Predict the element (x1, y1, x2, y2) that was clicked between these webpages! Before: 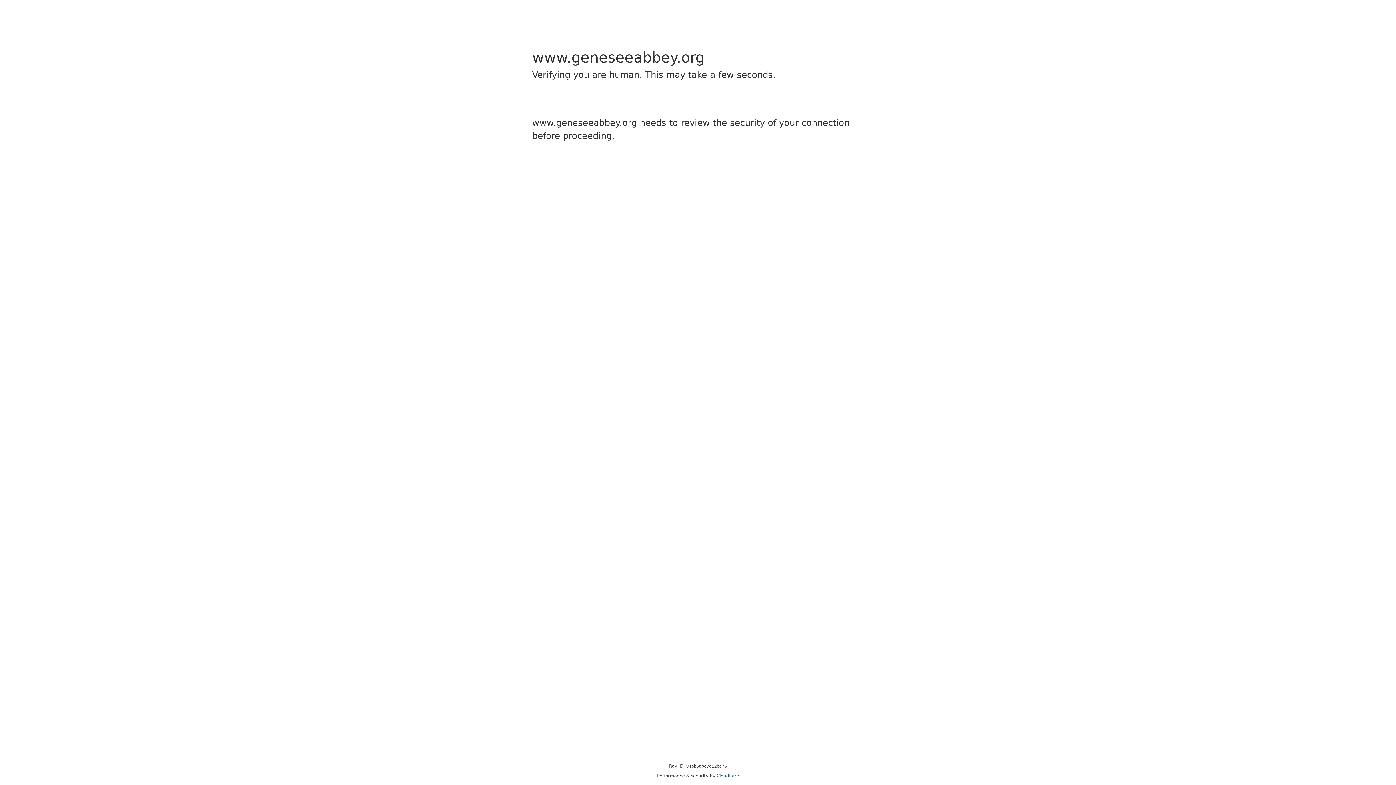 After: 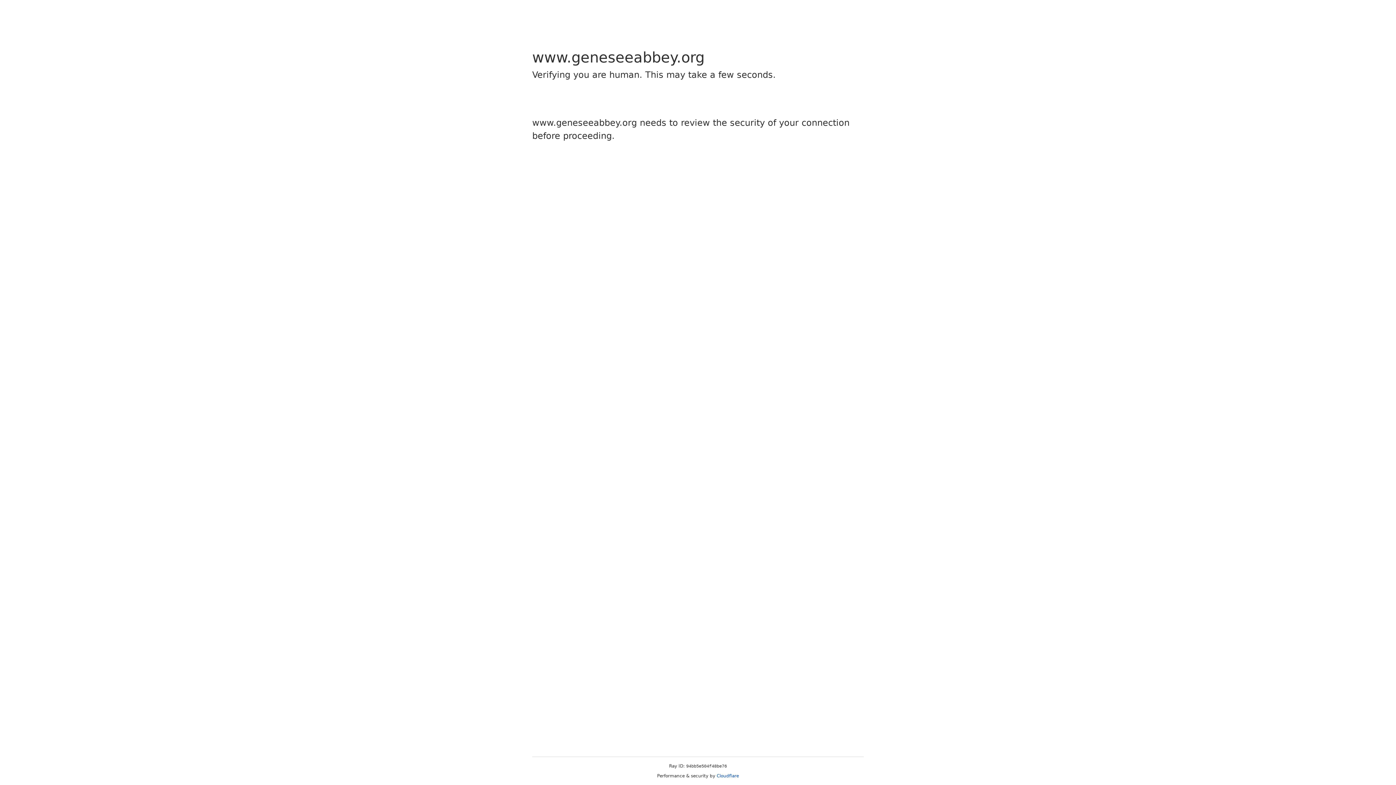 Action: label: Cloudflare bbox: (716, 773, 739, 778)